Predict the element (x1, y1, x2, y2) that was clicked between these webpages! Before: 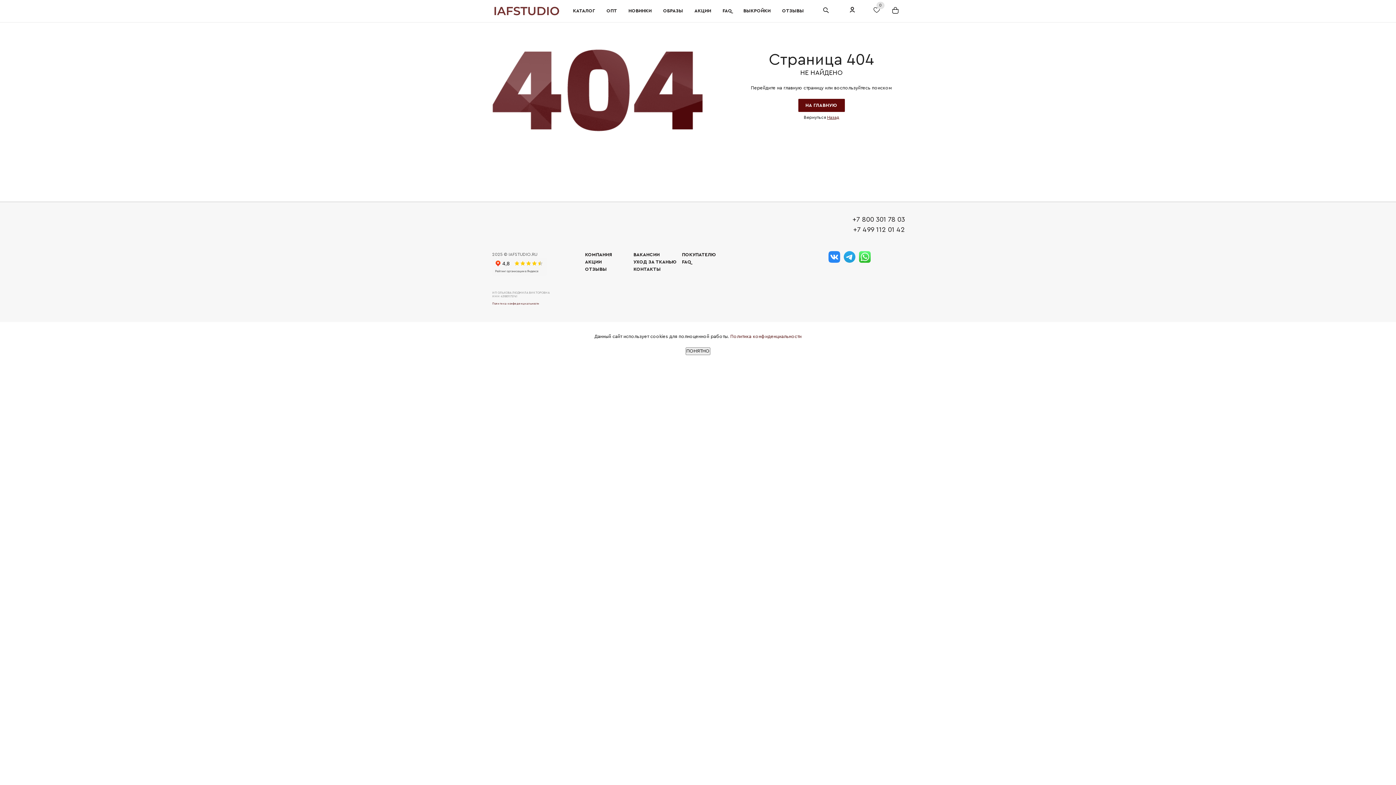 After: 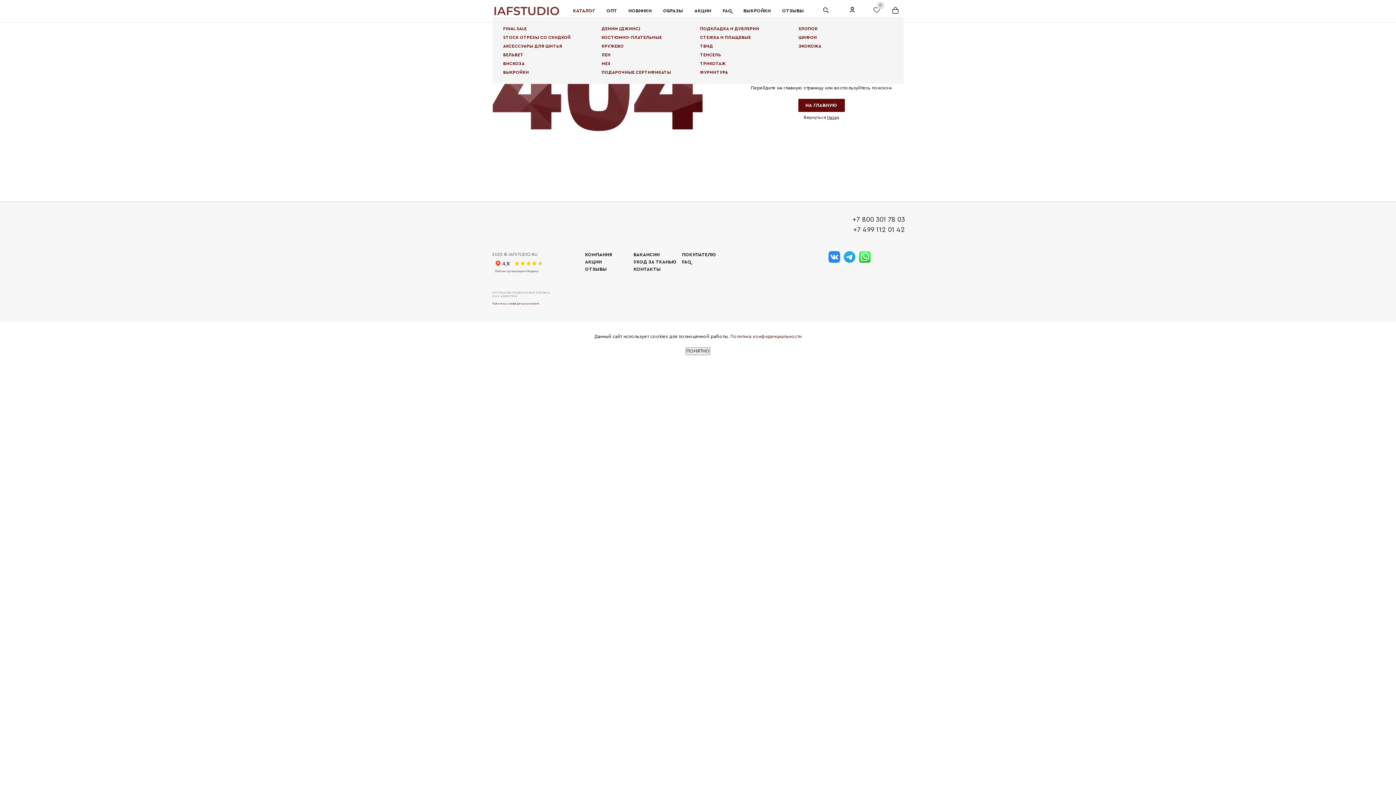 Action: bbox: (569, 4, 598, 17) label: КАТАЛОГ